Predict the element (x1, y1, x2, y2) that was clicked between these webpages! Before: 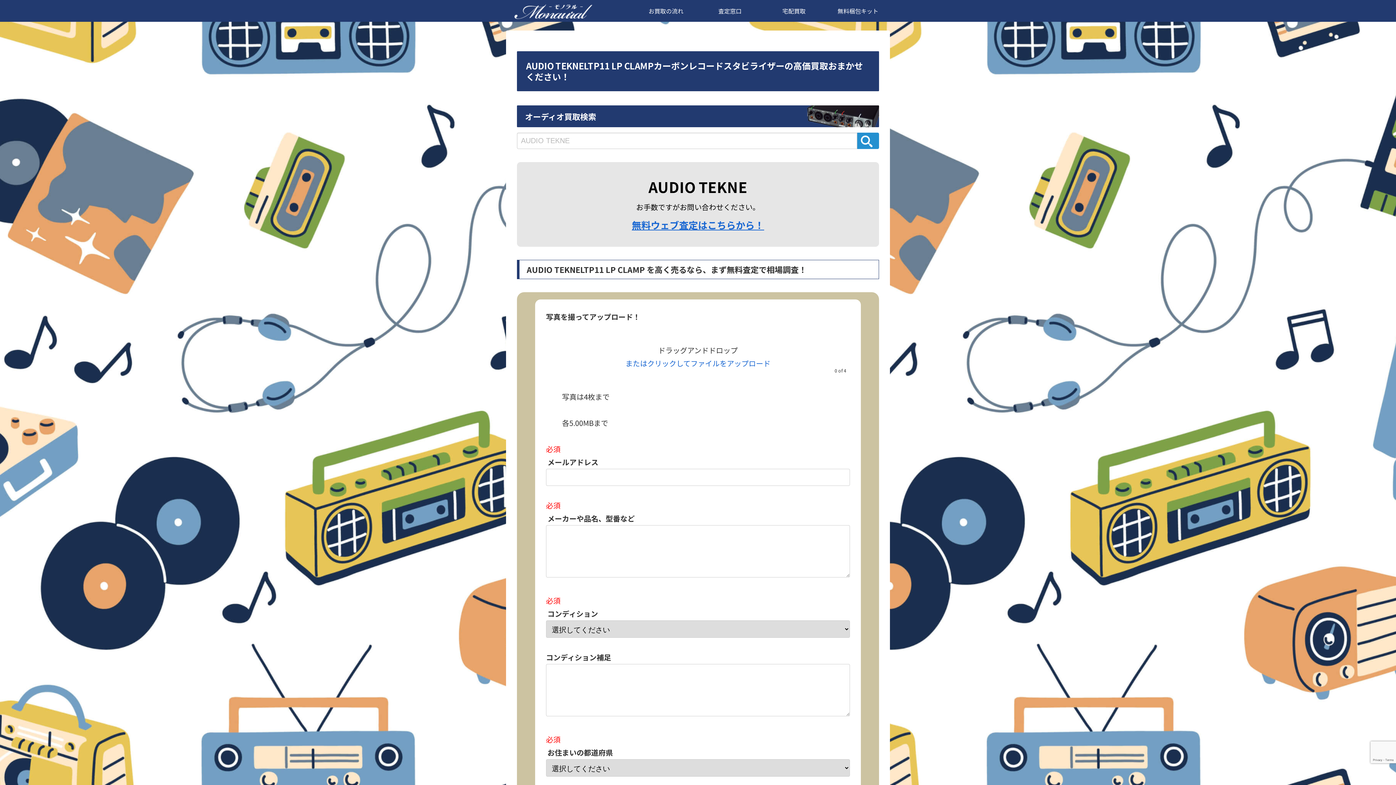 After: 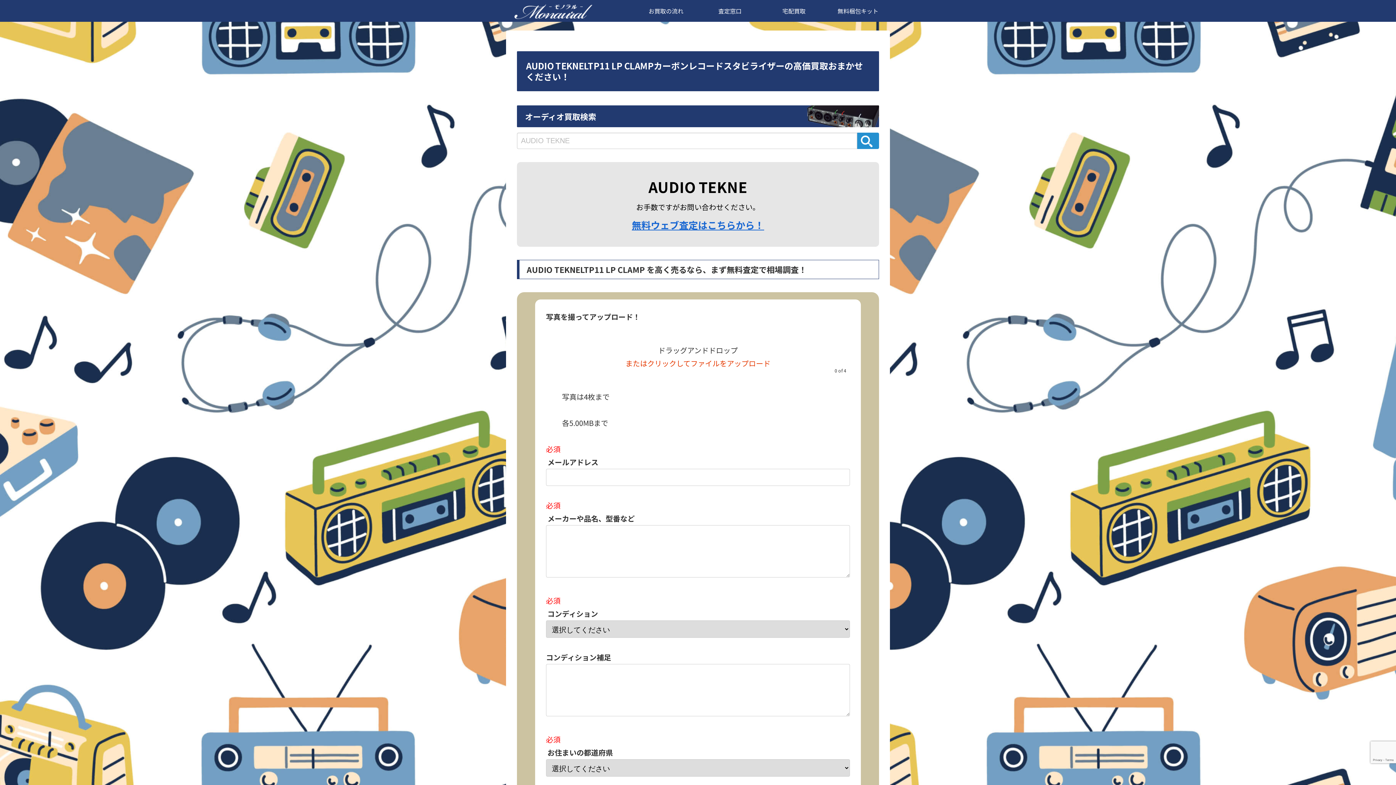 Action: label: またはクリックしてファイルをアップロード bbox: (625, 358, 770, 368)